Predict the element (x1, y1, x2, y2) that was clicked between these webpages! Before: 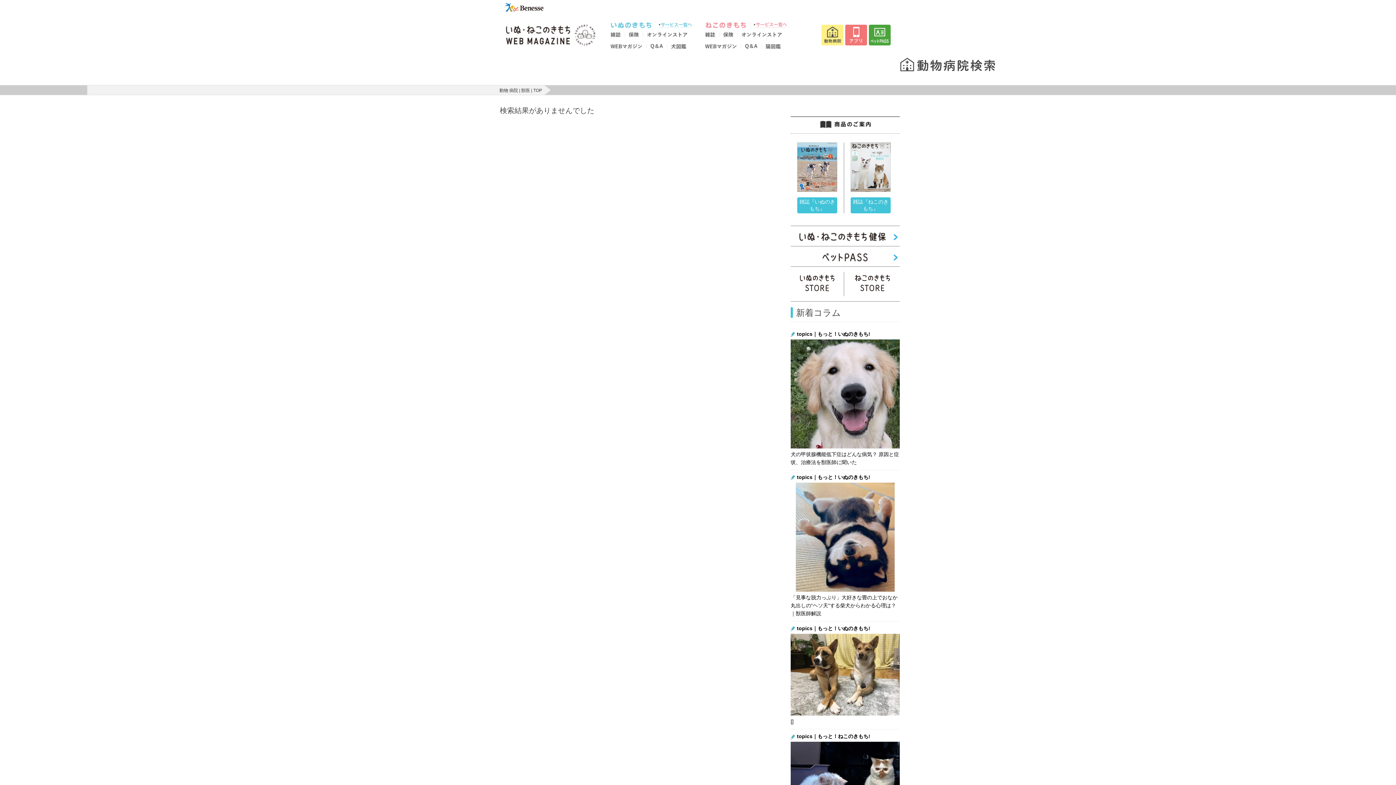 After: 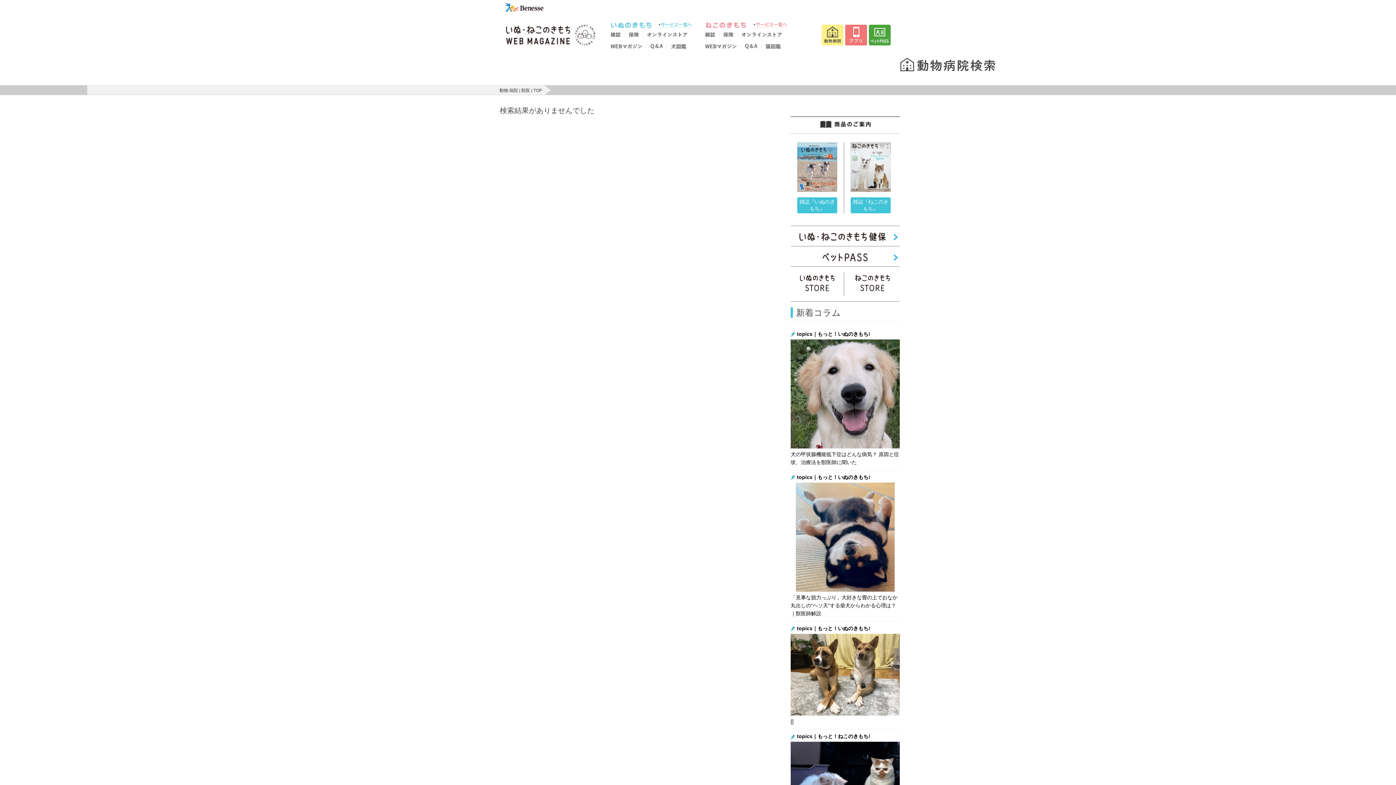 Action: bbox: (666, 45, 689, 49)